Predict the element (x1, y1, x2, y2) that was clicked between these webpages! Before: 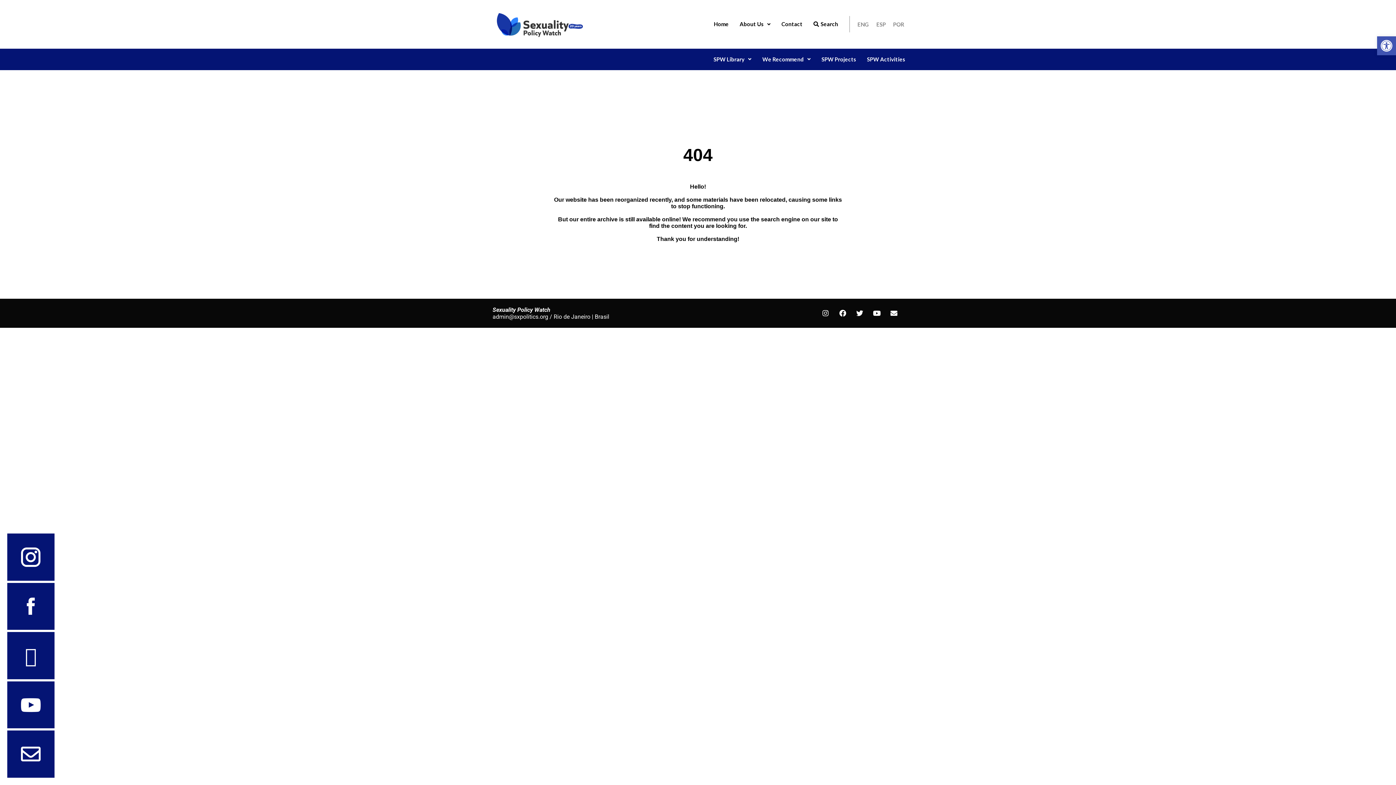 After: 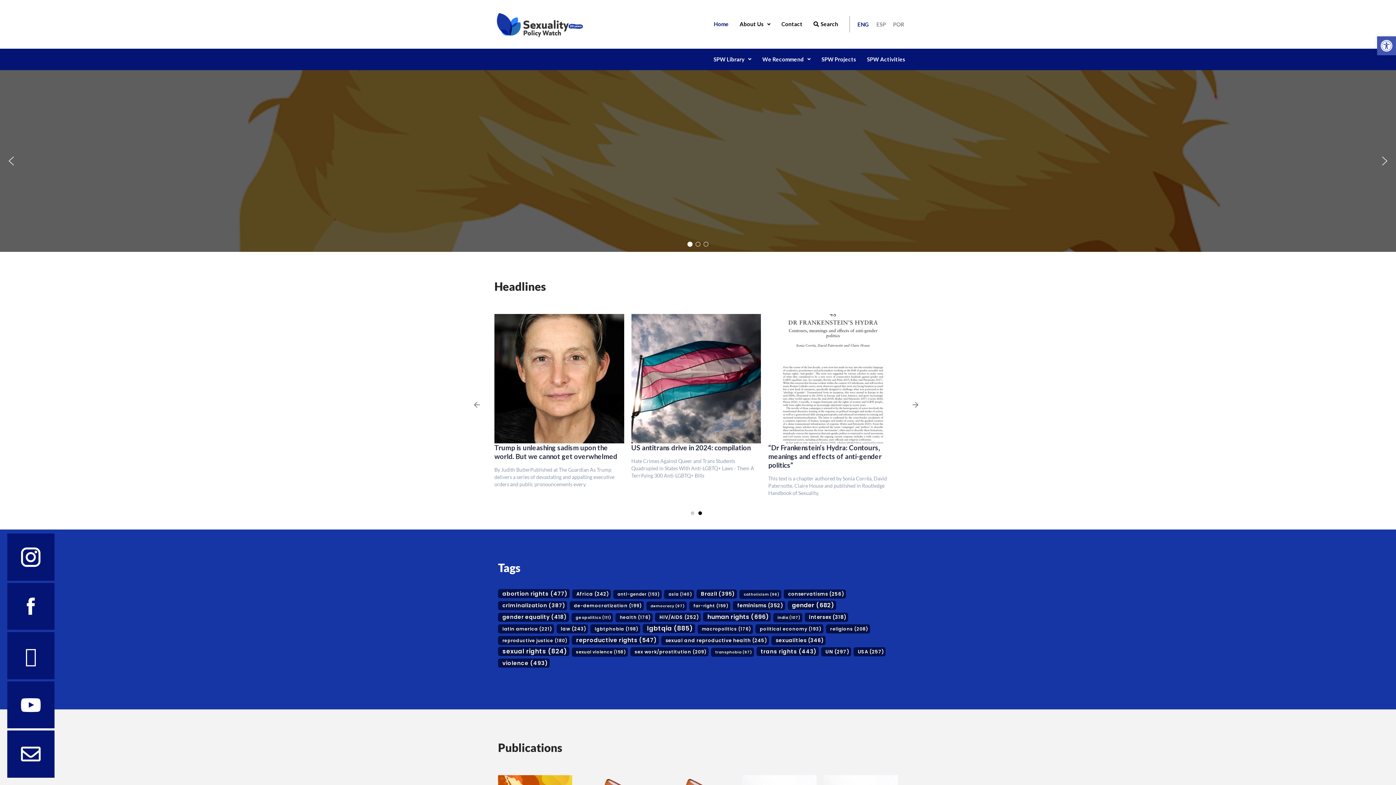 Action: label: Home bbox: (708, 16, 734, 32)